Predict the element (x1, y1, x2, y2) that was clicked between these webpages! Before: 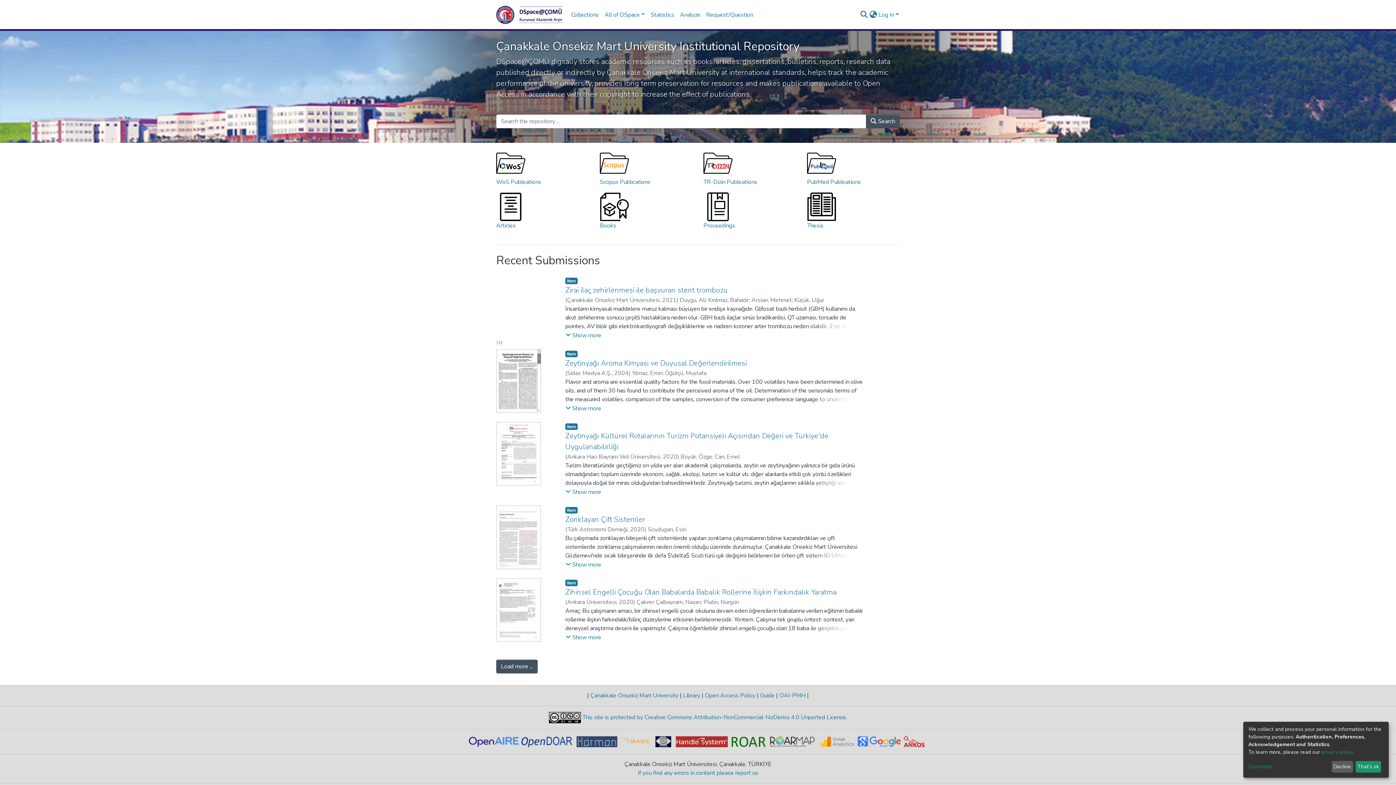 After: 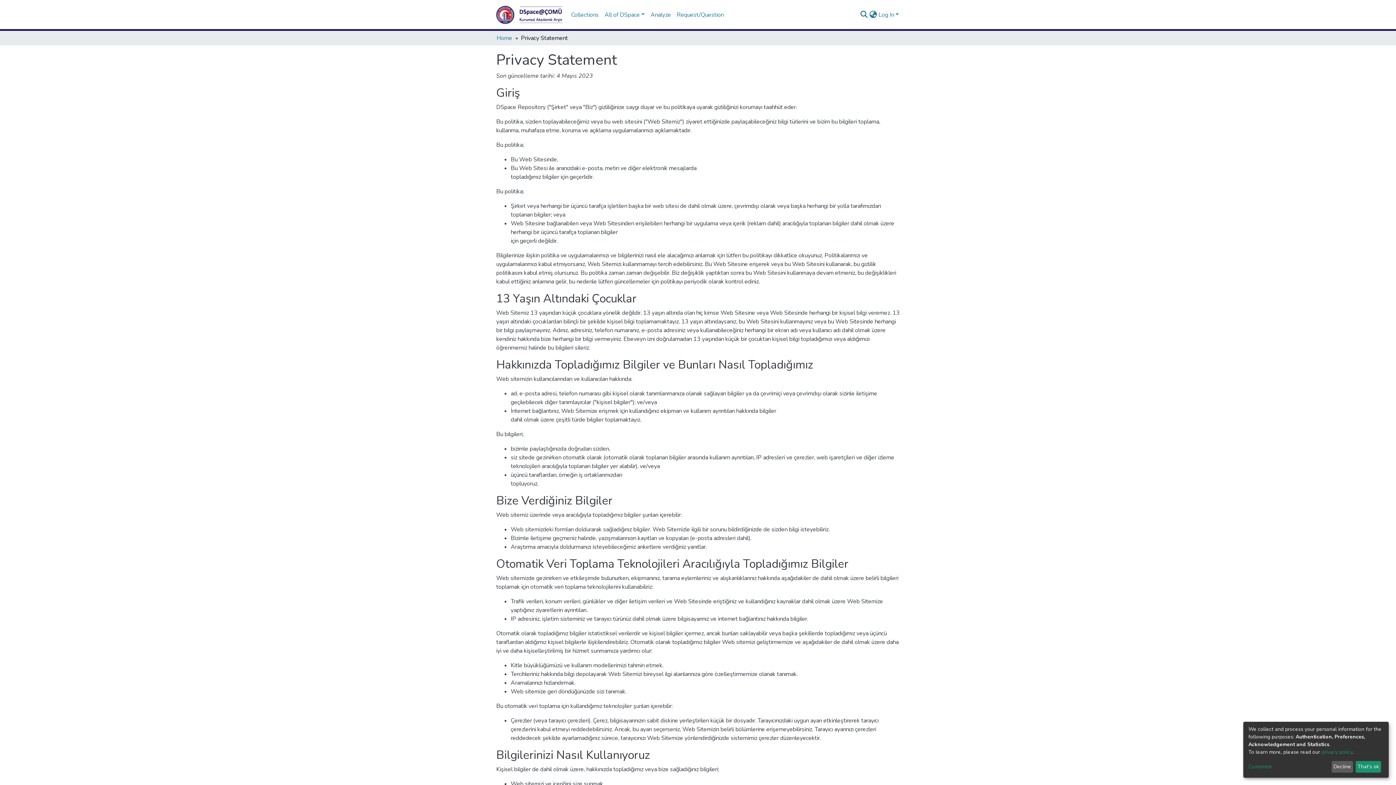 Action: label: privacy policy bbox: (1321, 749, 1352, 755)